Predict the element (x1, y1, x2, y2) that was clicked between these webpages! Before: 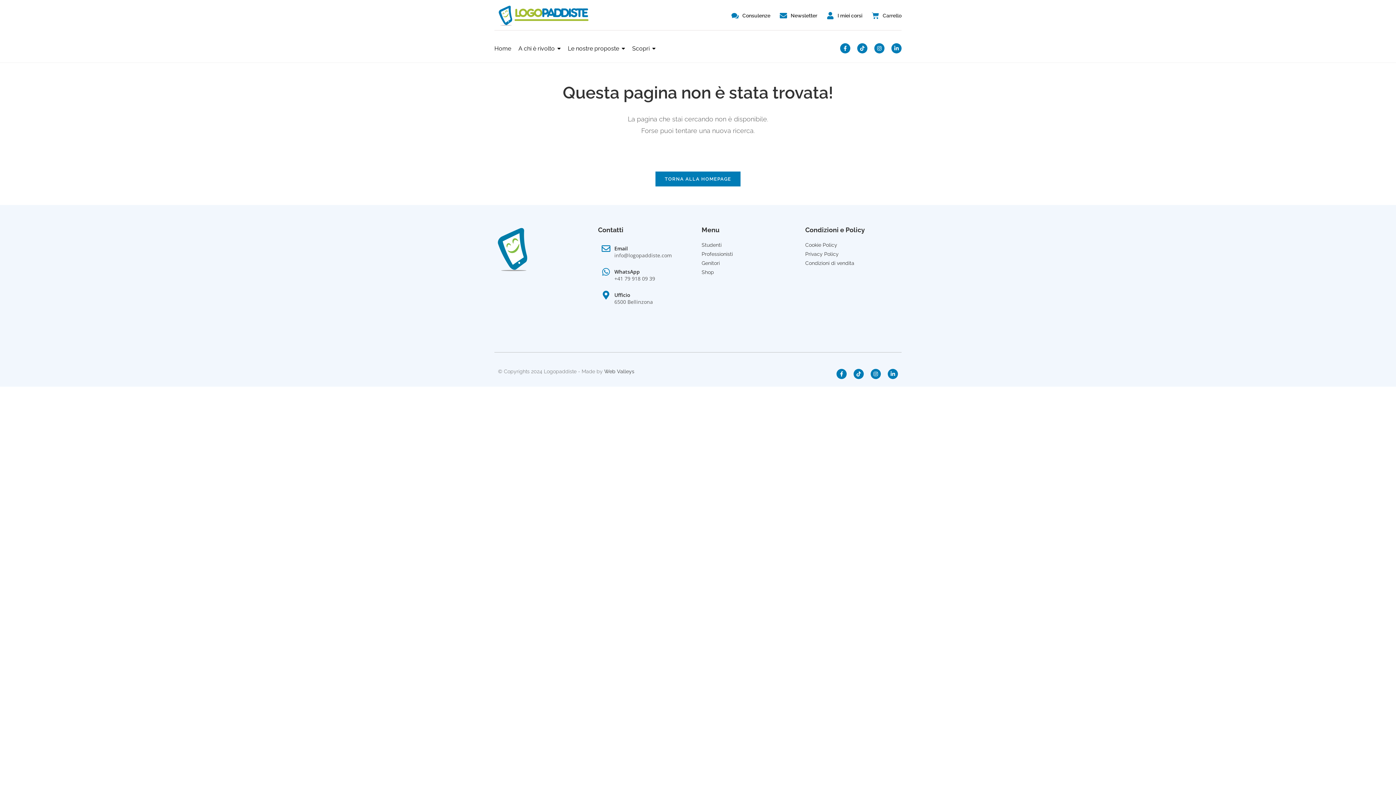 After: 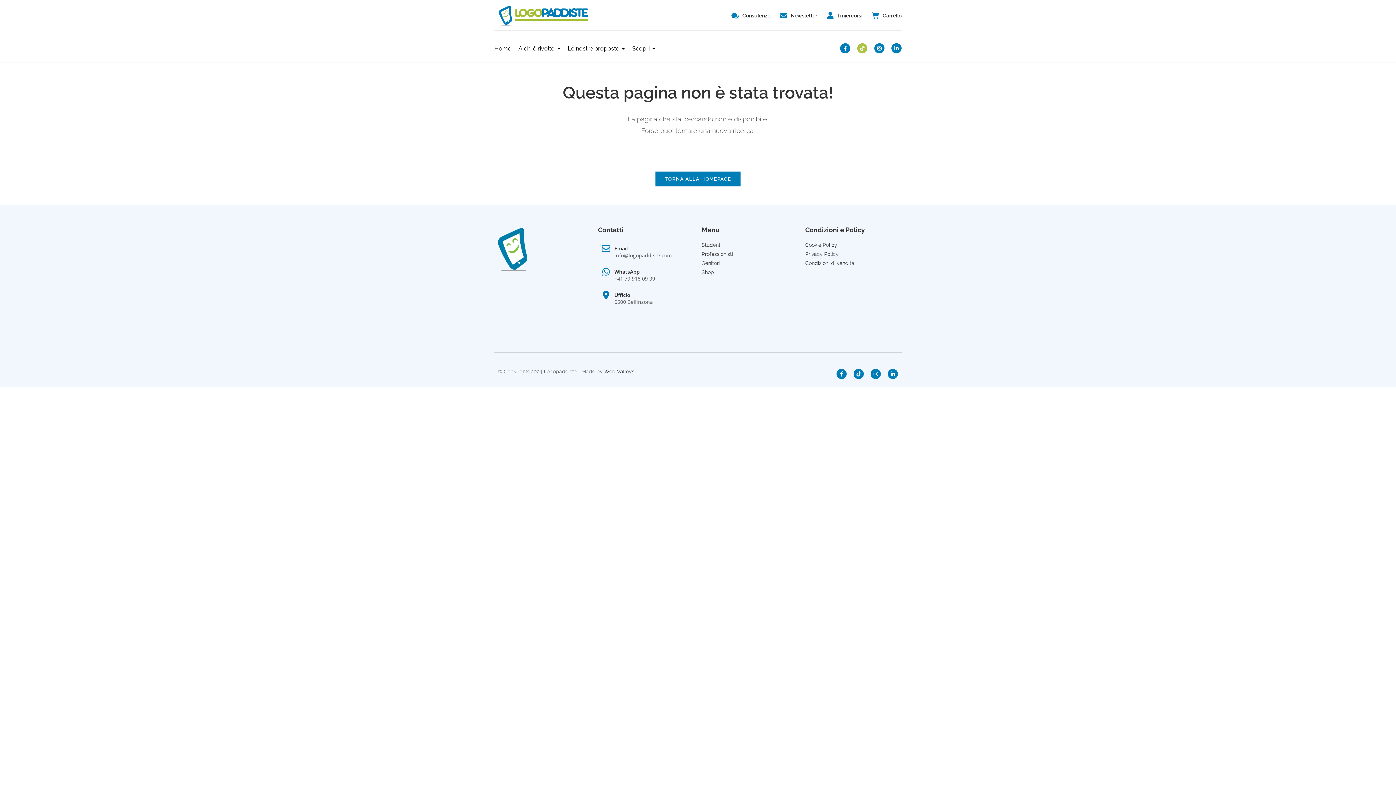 Action: bbox: (857, 43, 867, 53) label: Tiktok